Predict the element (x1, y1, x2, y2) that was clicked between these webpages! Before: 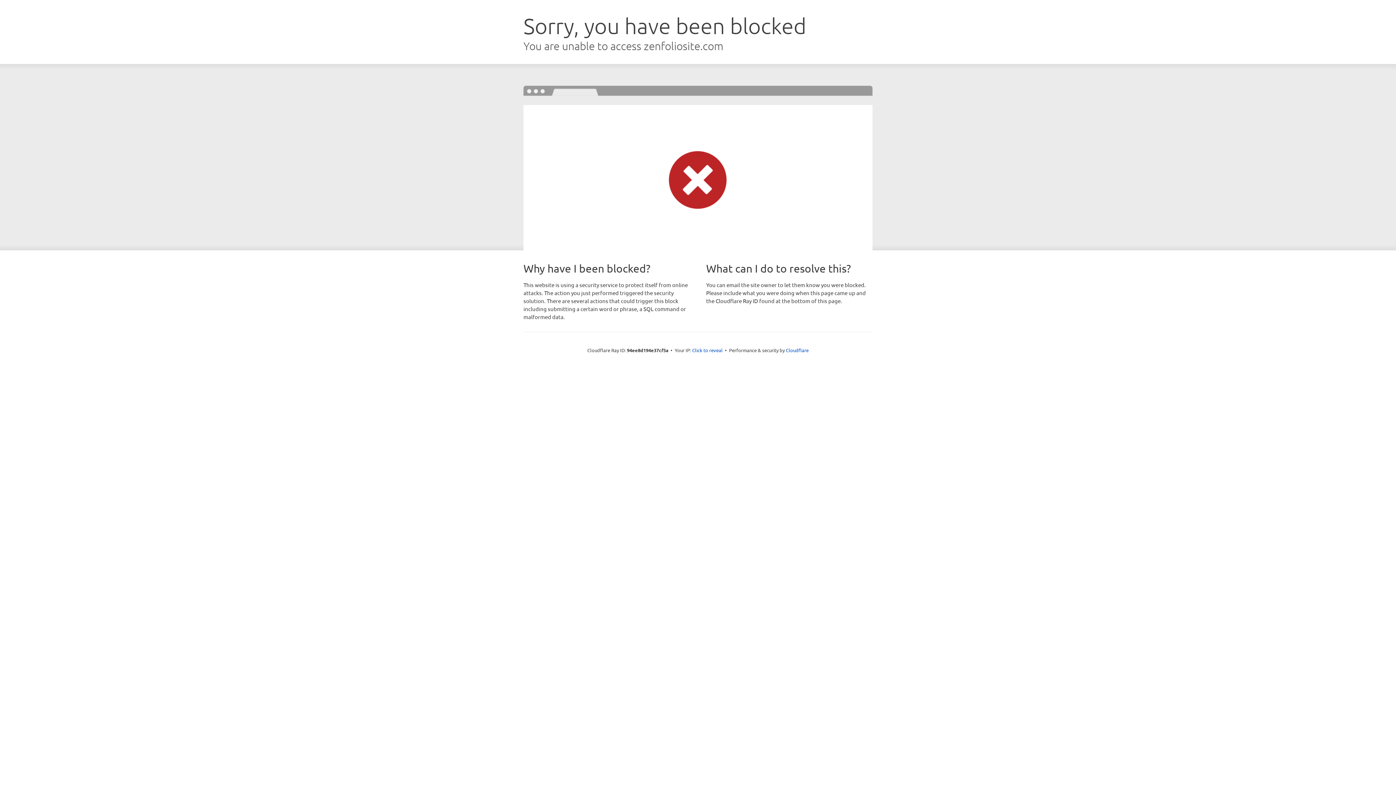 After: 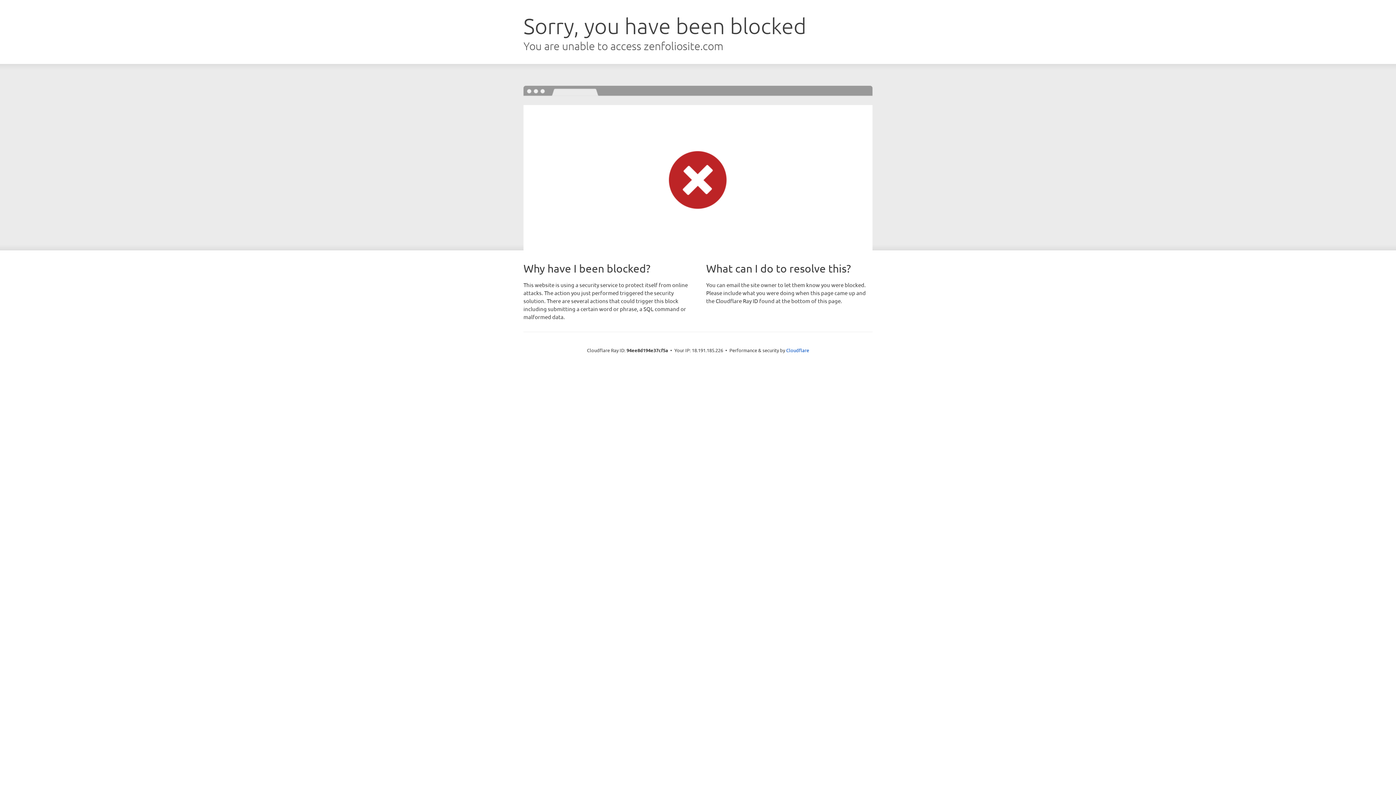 Action: bbox: (692, 346, 722, 353) label: Click to reveal